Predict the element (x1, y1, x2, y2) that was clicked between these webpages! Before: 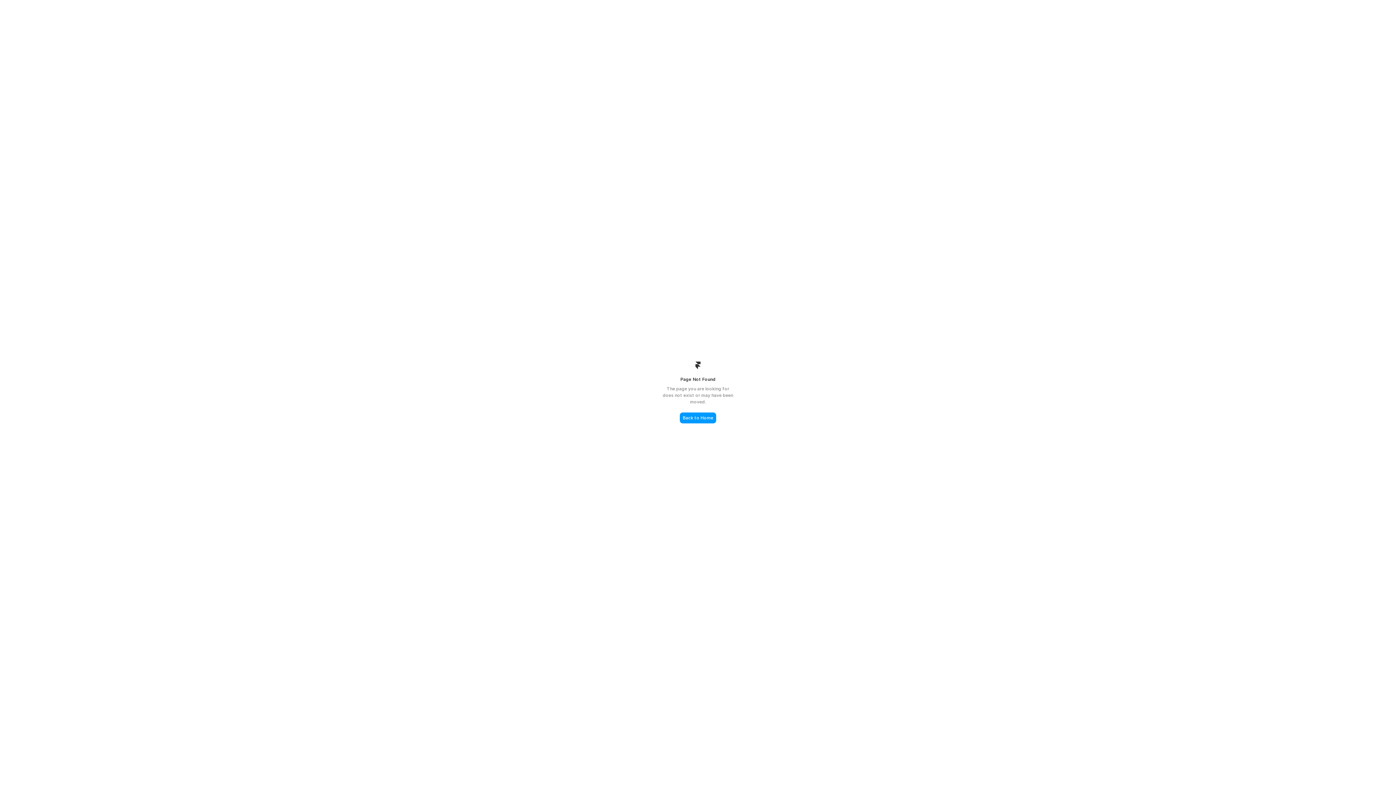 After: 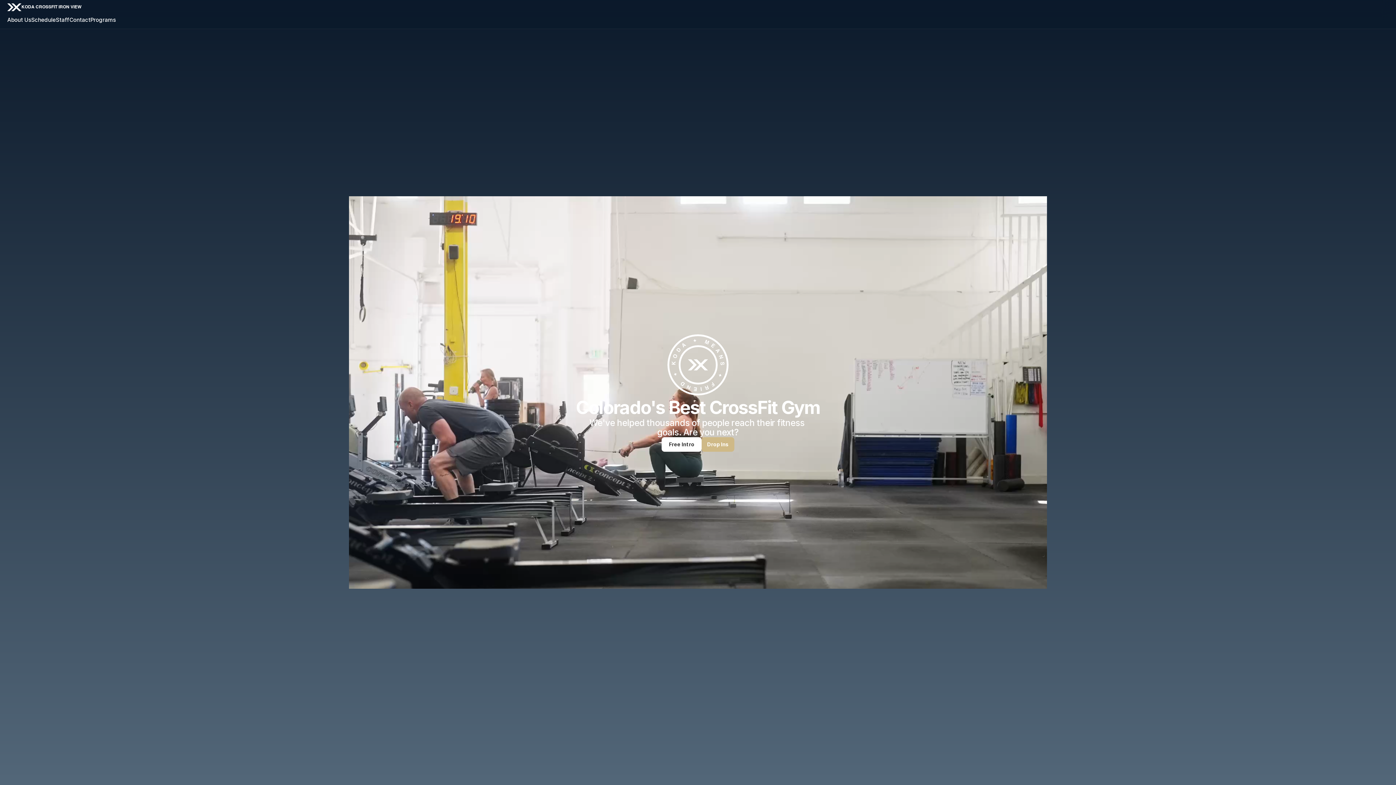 Action: bbox: (680, 412, 716, 423) label: Back to Home